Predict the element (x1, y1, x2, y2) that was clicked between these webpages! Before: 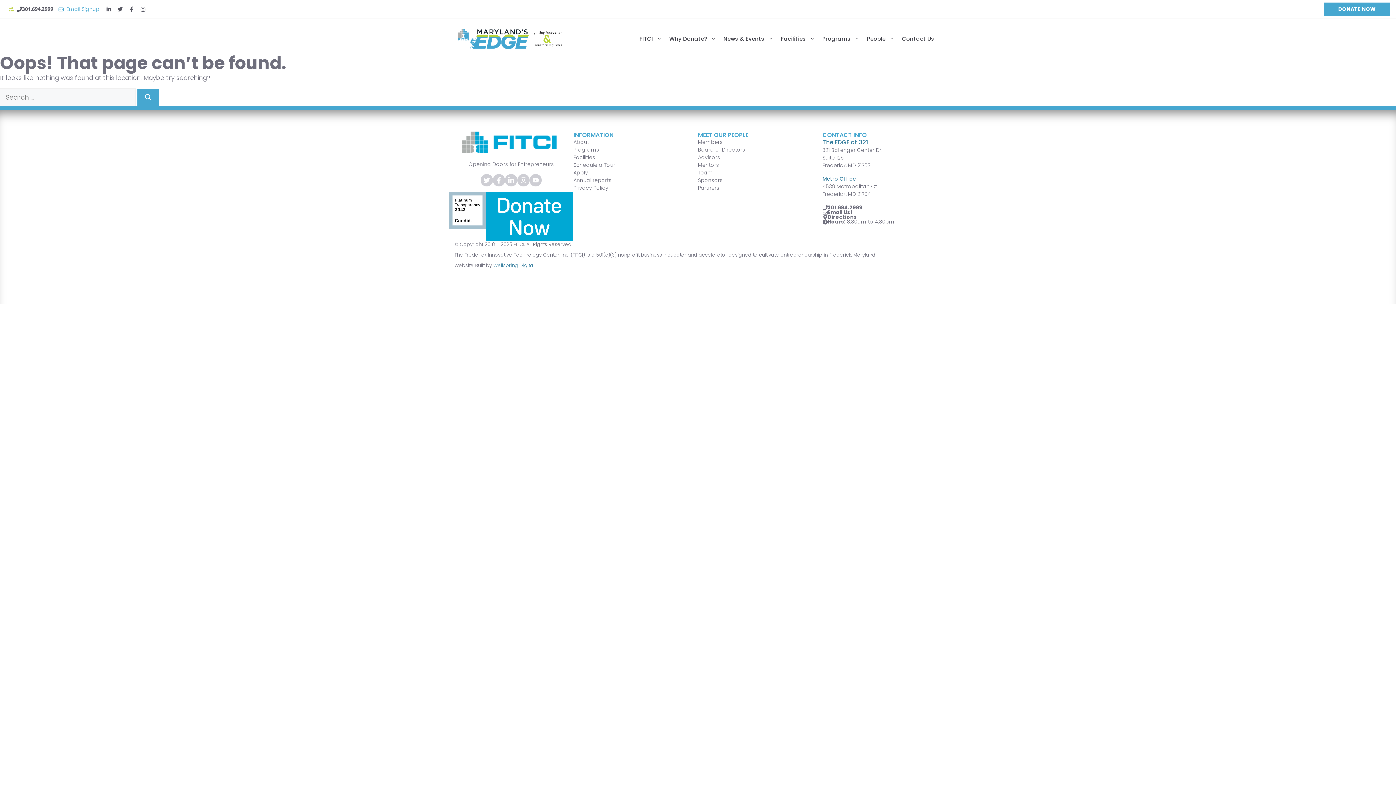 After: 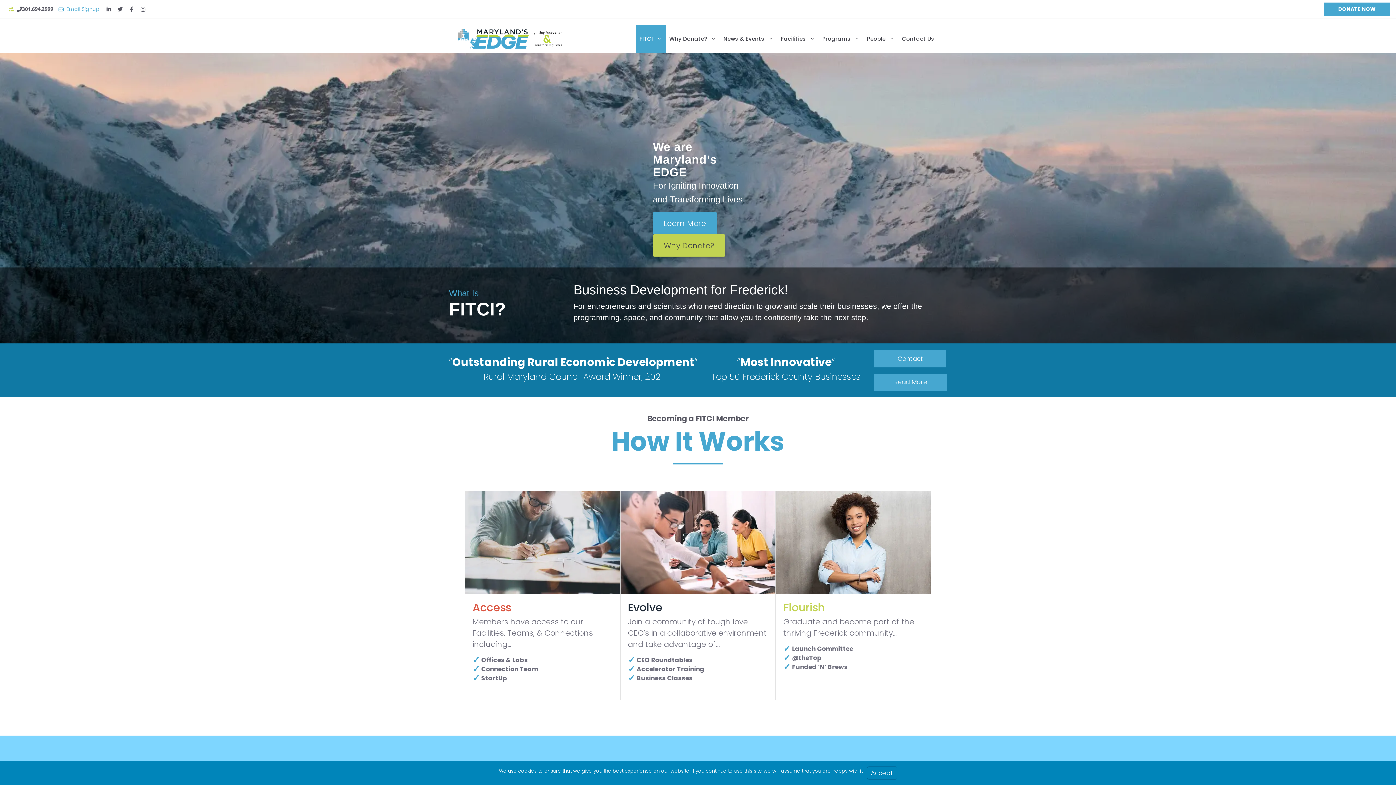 Action: bbox: (456, 138, 565, 145)